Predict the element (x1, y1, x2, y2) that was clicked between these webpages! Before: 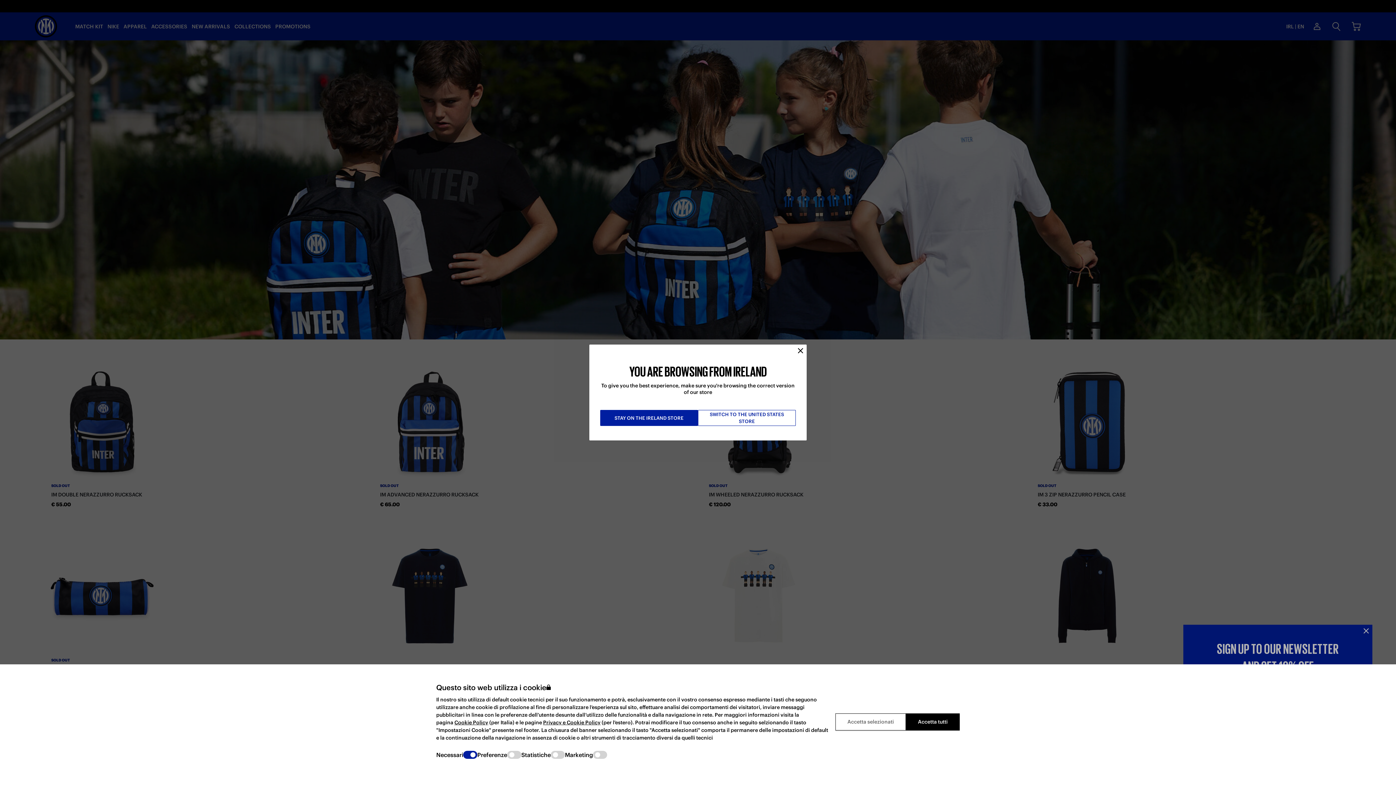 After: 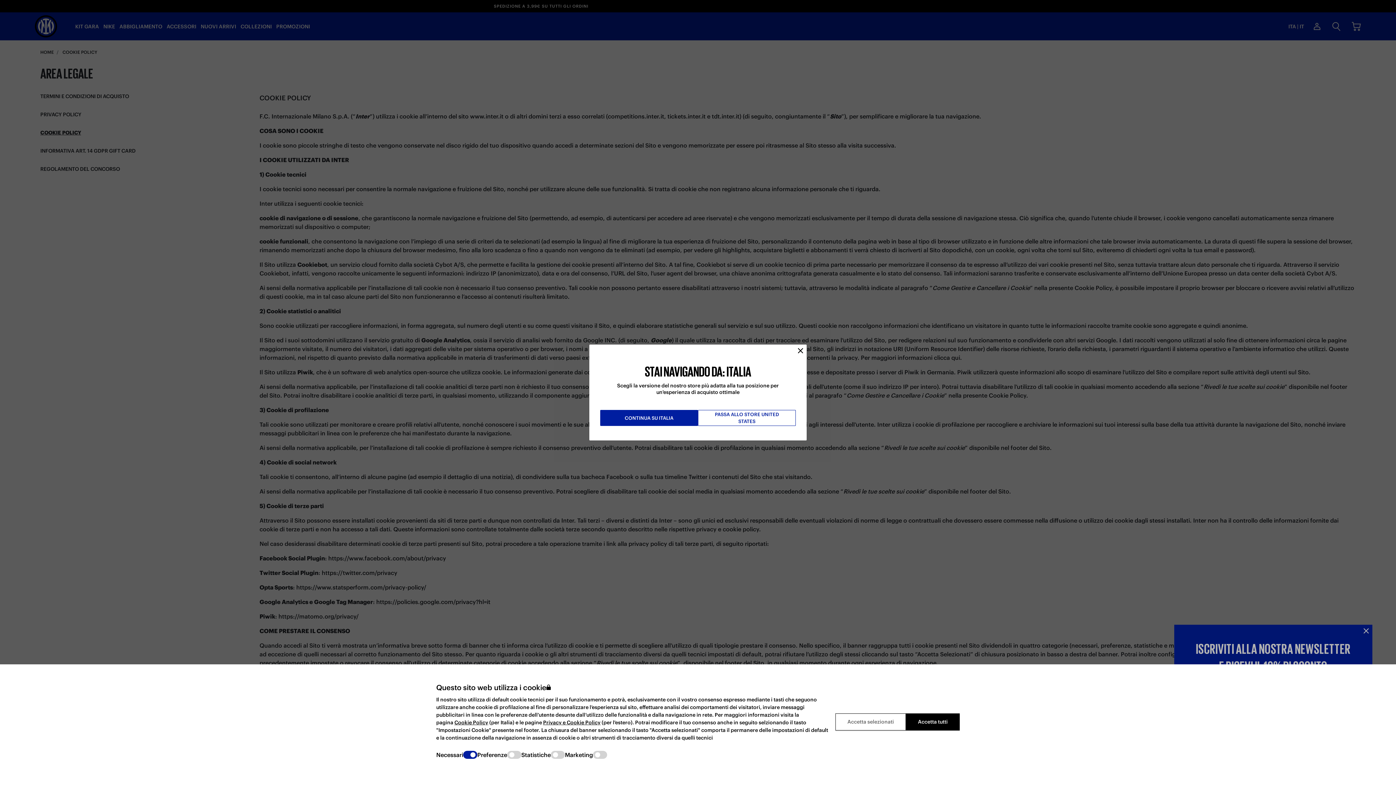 Action: bbox: (454, 719, 488, 726) label: Cookie Policy